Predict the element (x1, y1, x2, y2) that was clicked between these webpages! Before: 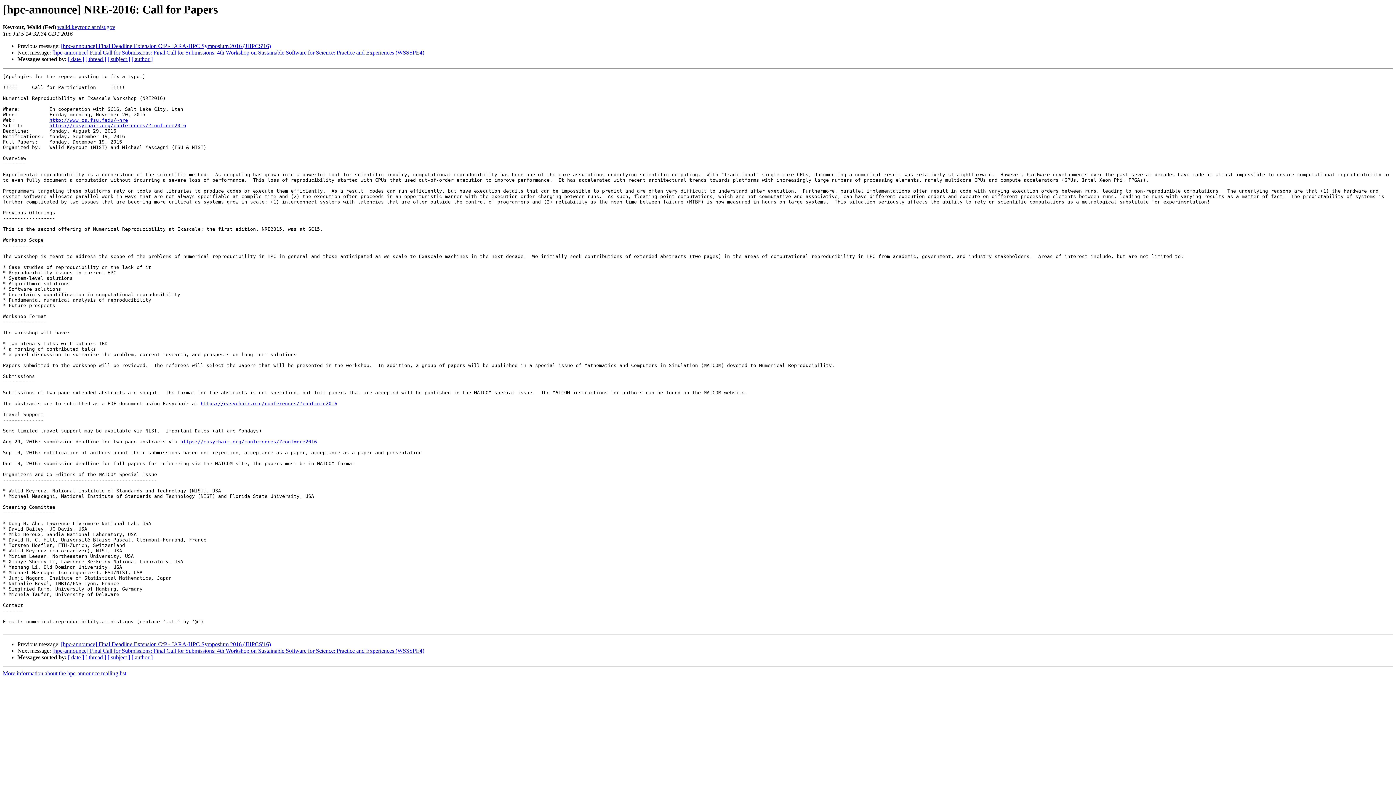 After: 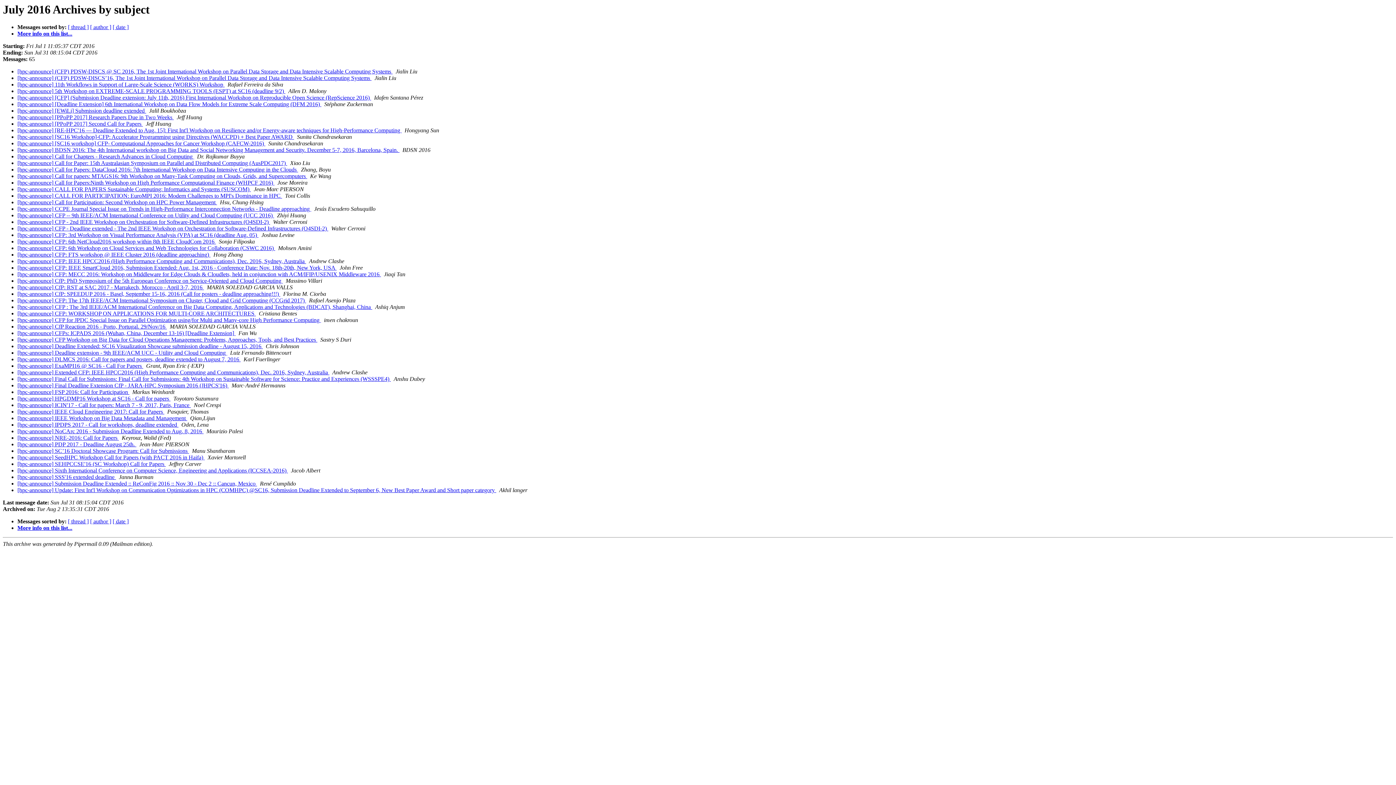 Action: bbox: (107, 56, 130, 62) label: [ subject ]